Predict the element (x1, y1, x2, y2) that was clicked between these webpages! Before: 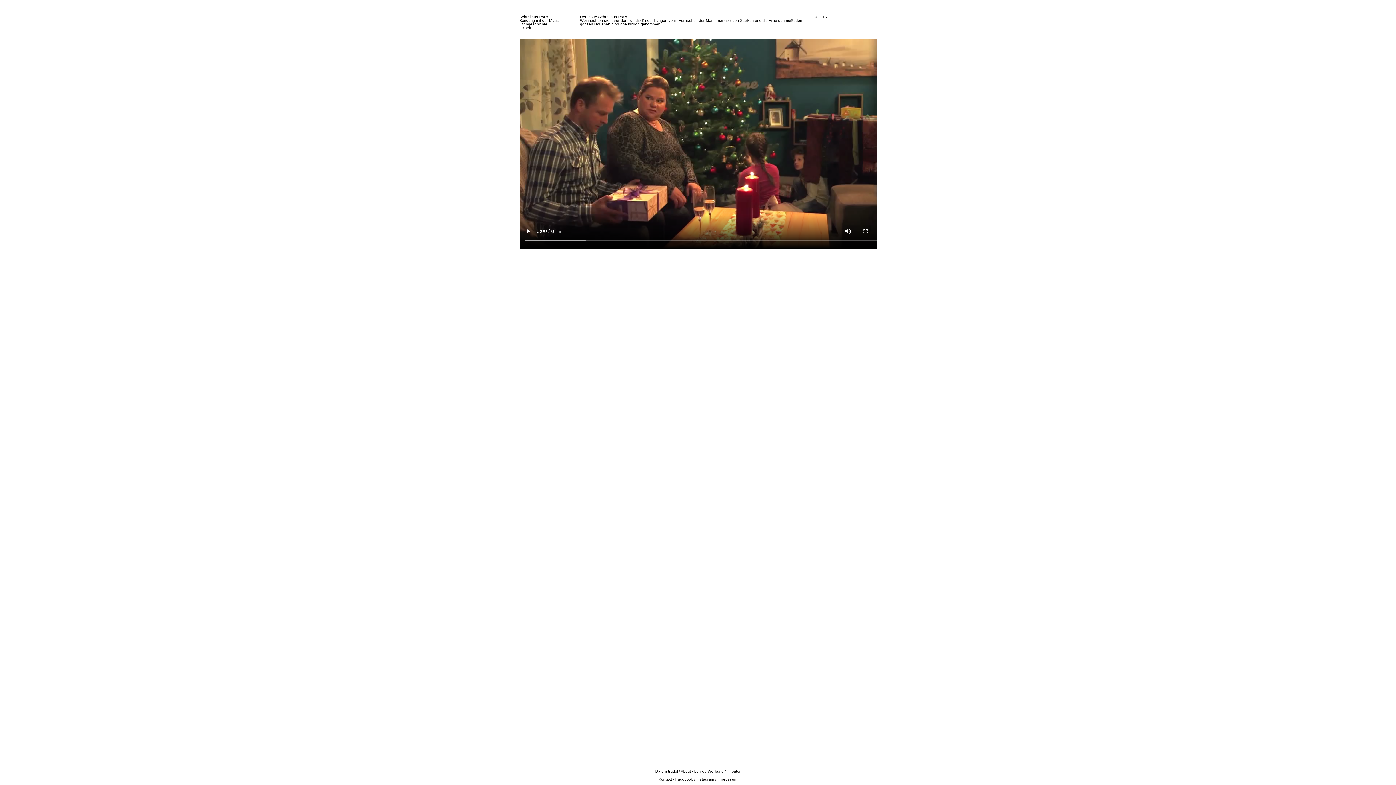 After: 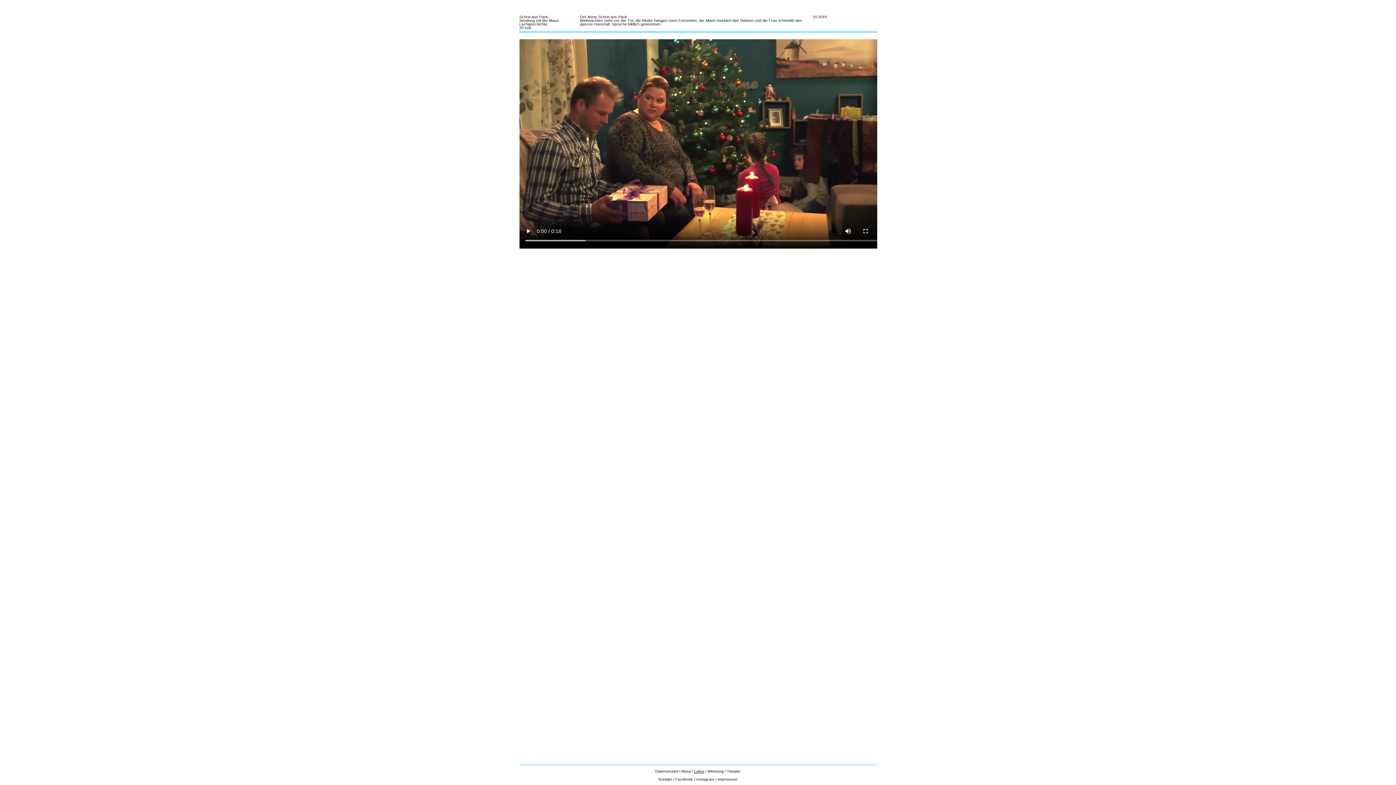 Action: bbox: (694, 769, 704, 773) label: Lehre